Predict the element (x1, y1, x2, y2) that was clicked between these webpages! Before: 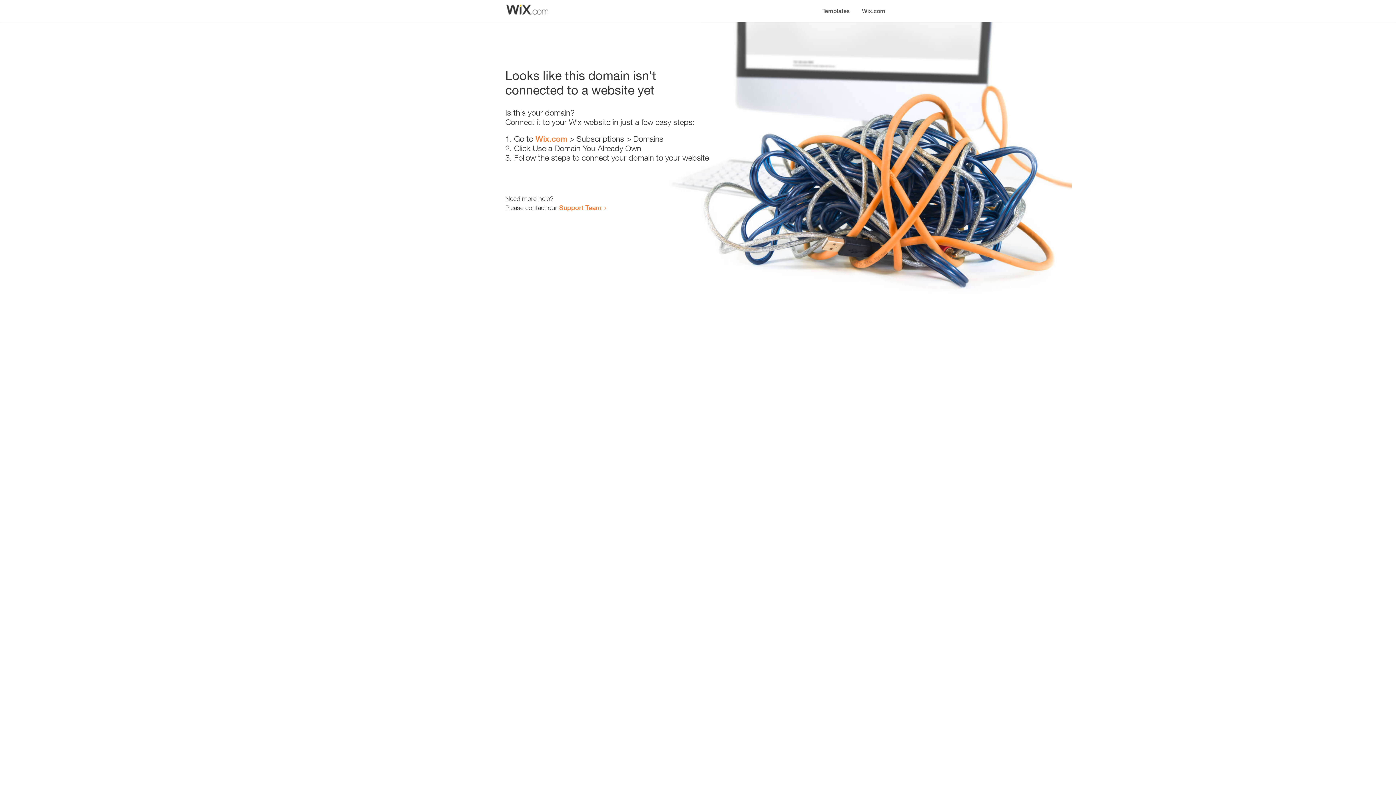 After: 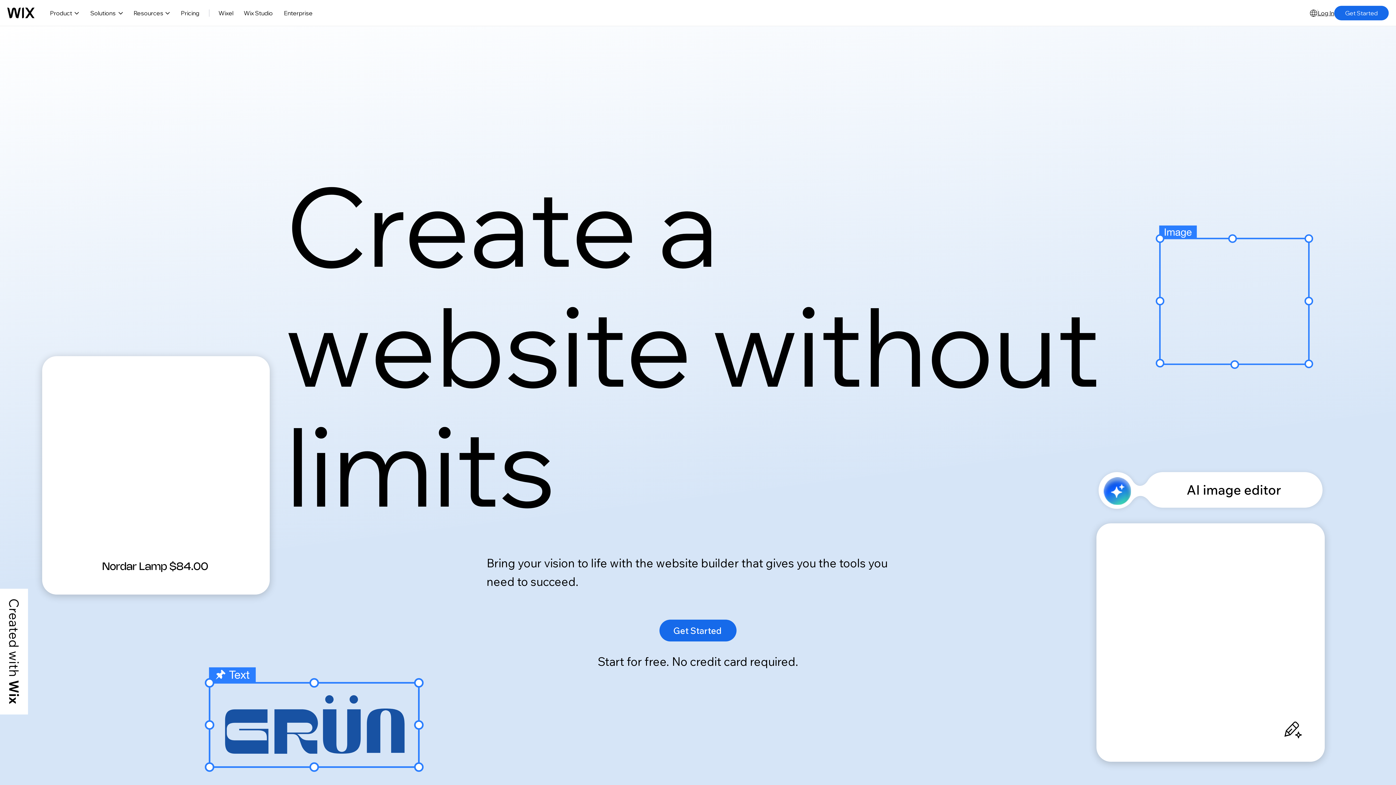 Action: label: Wix.com bbox: (856, 0, 890, 14)